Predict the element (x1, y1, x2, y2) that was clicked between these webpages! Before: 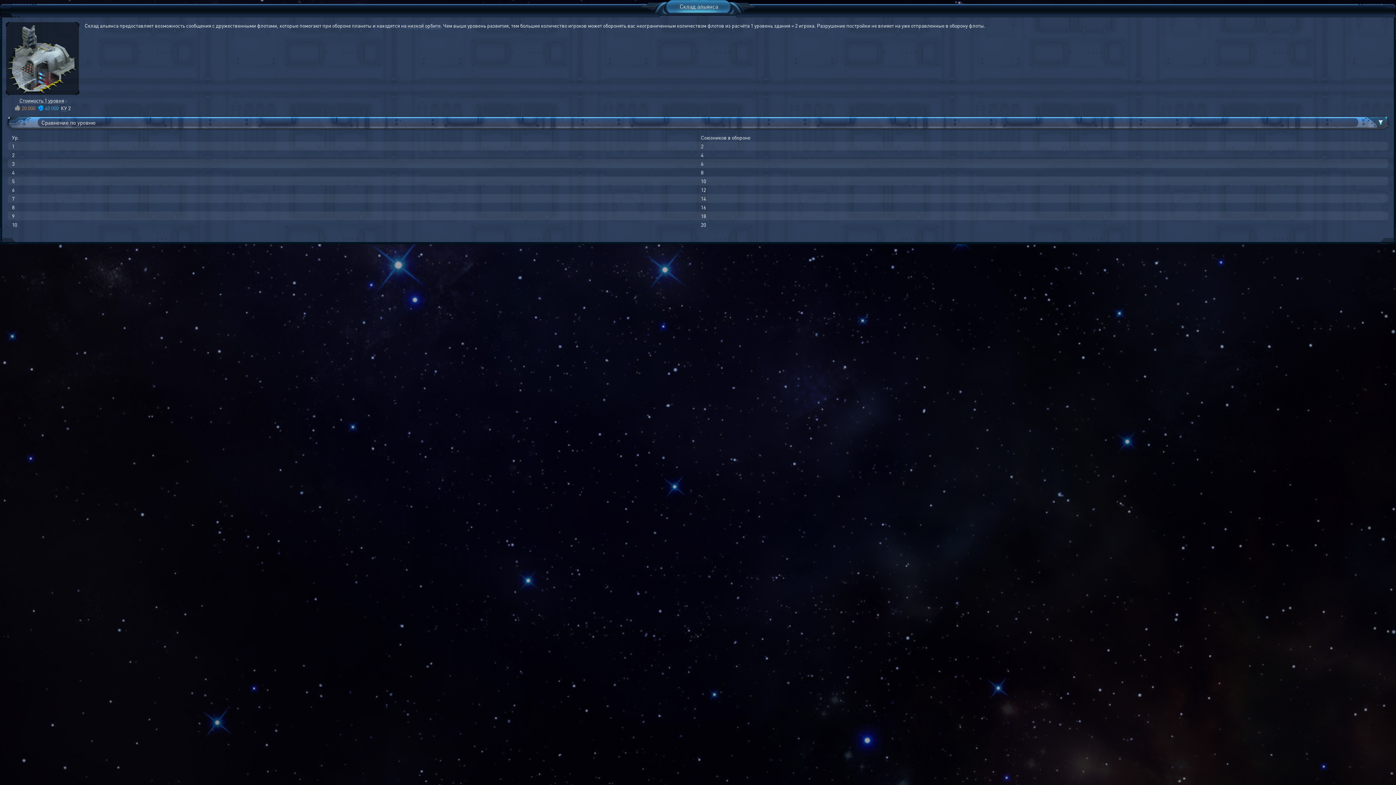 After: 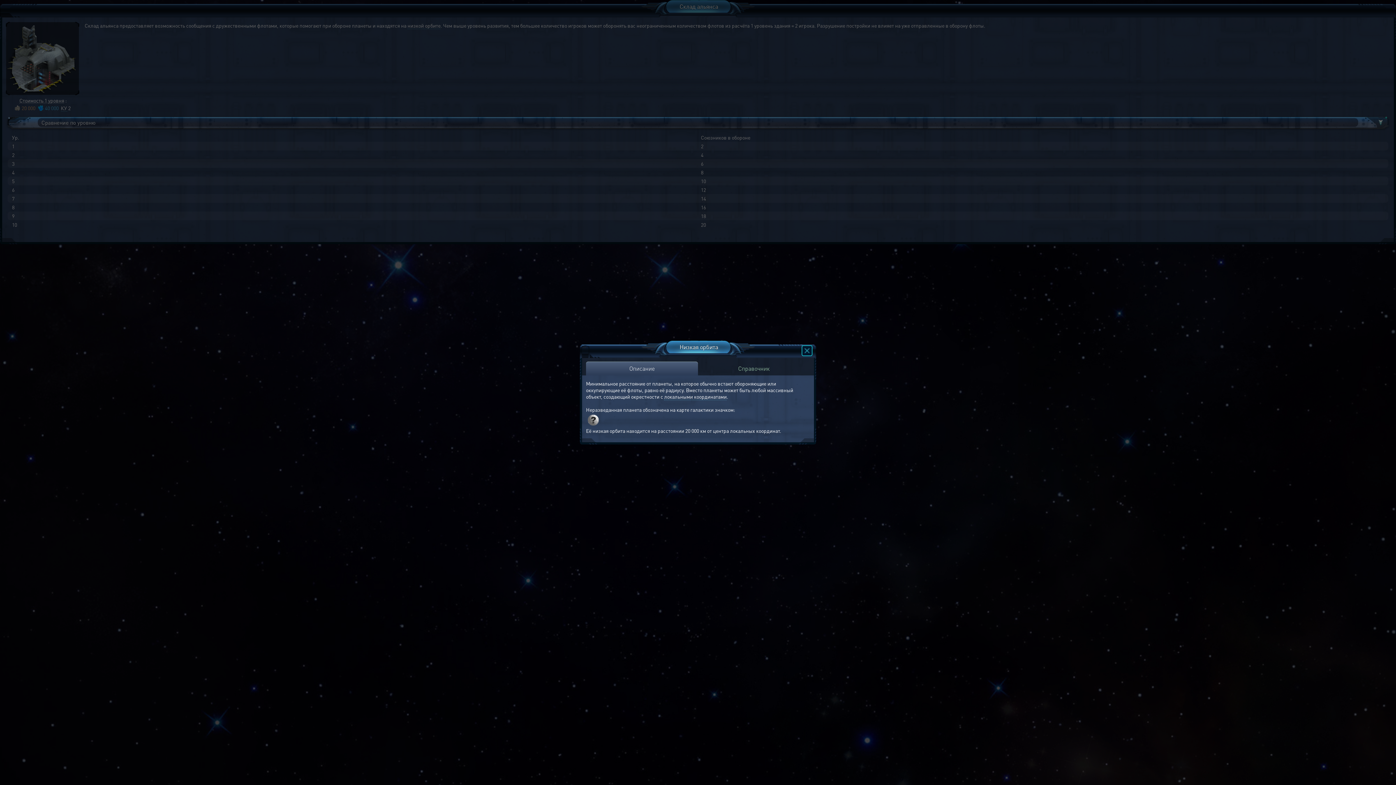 Action: bbox: (407, 22, 440, 29) label: низкой орбите